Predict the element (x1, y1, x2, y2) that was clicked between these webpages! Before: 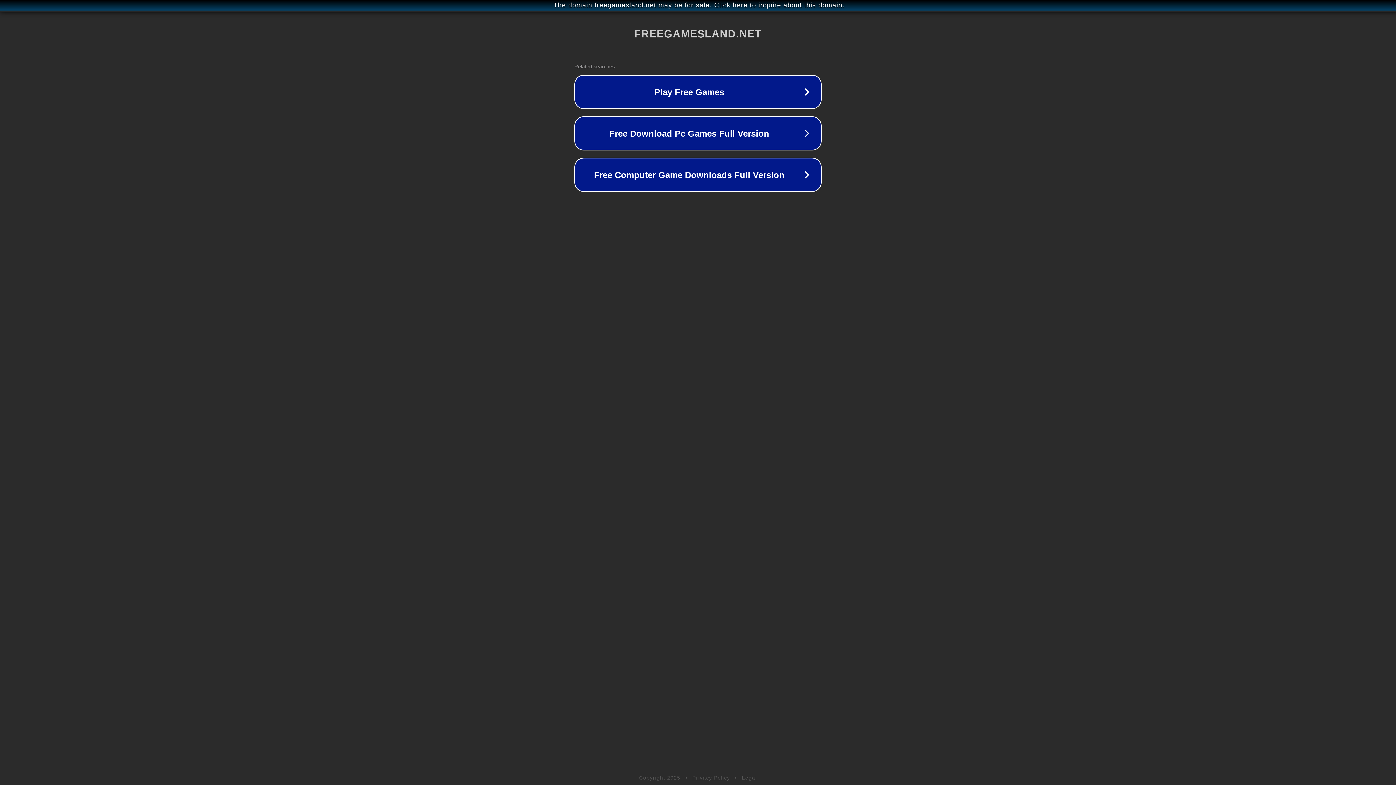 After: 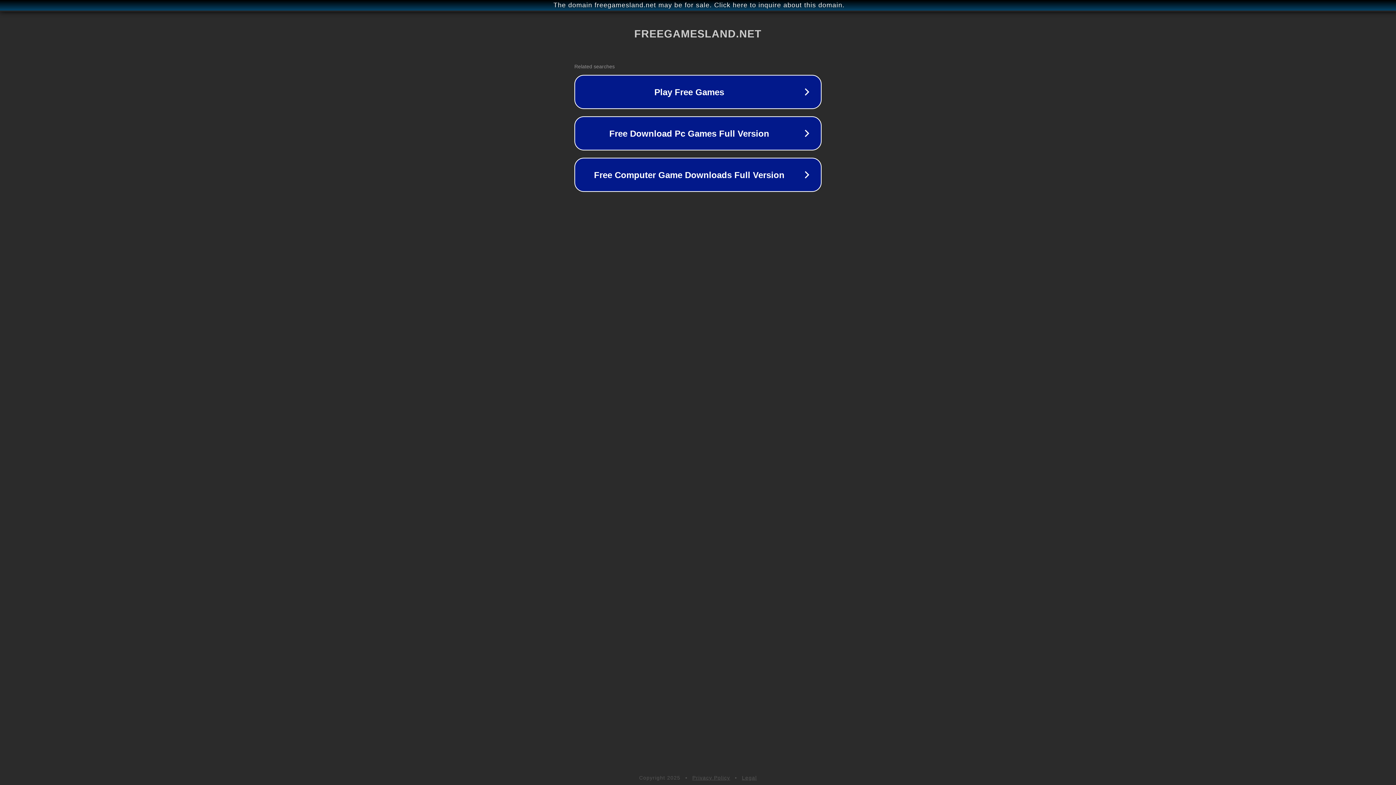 Action: label: Privacy Policy bbox: (692, 775, 730, 781)